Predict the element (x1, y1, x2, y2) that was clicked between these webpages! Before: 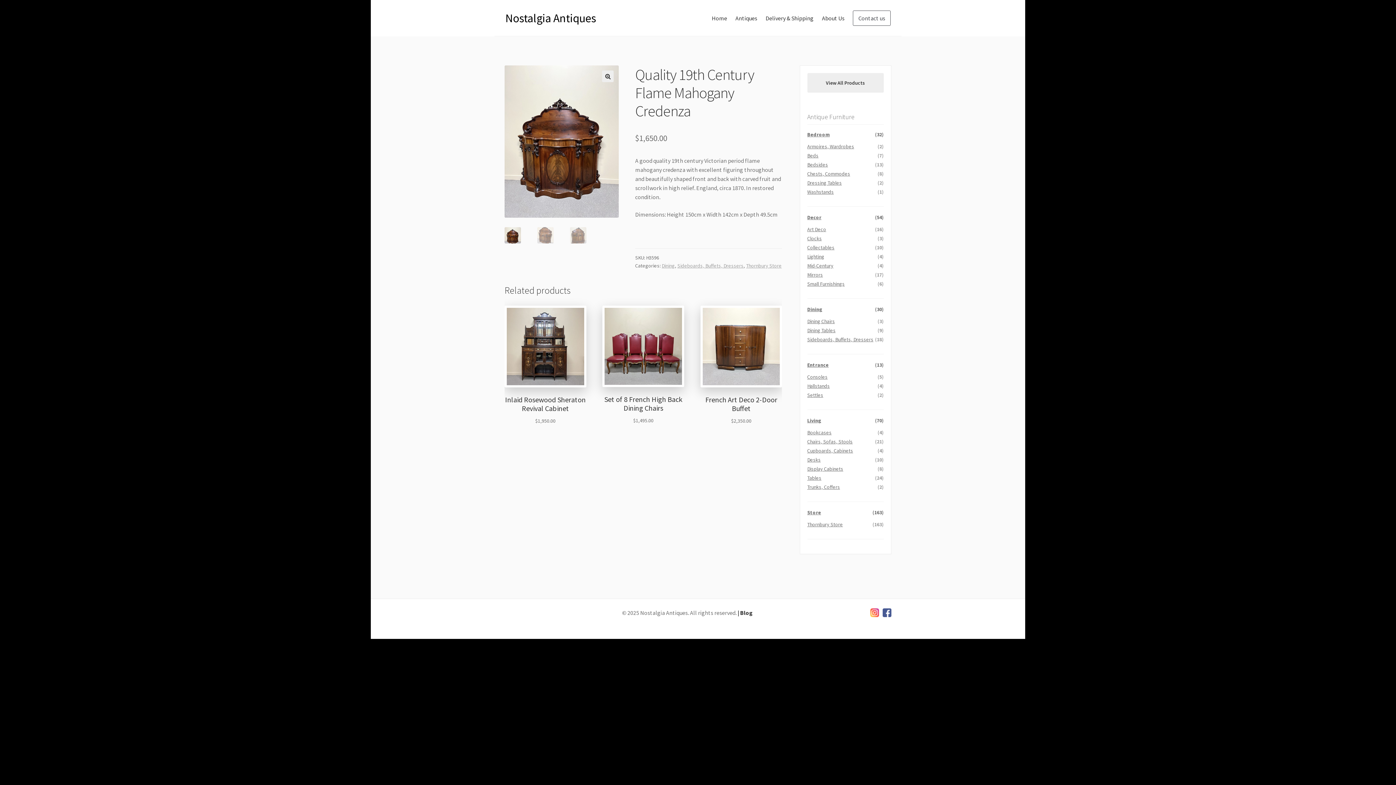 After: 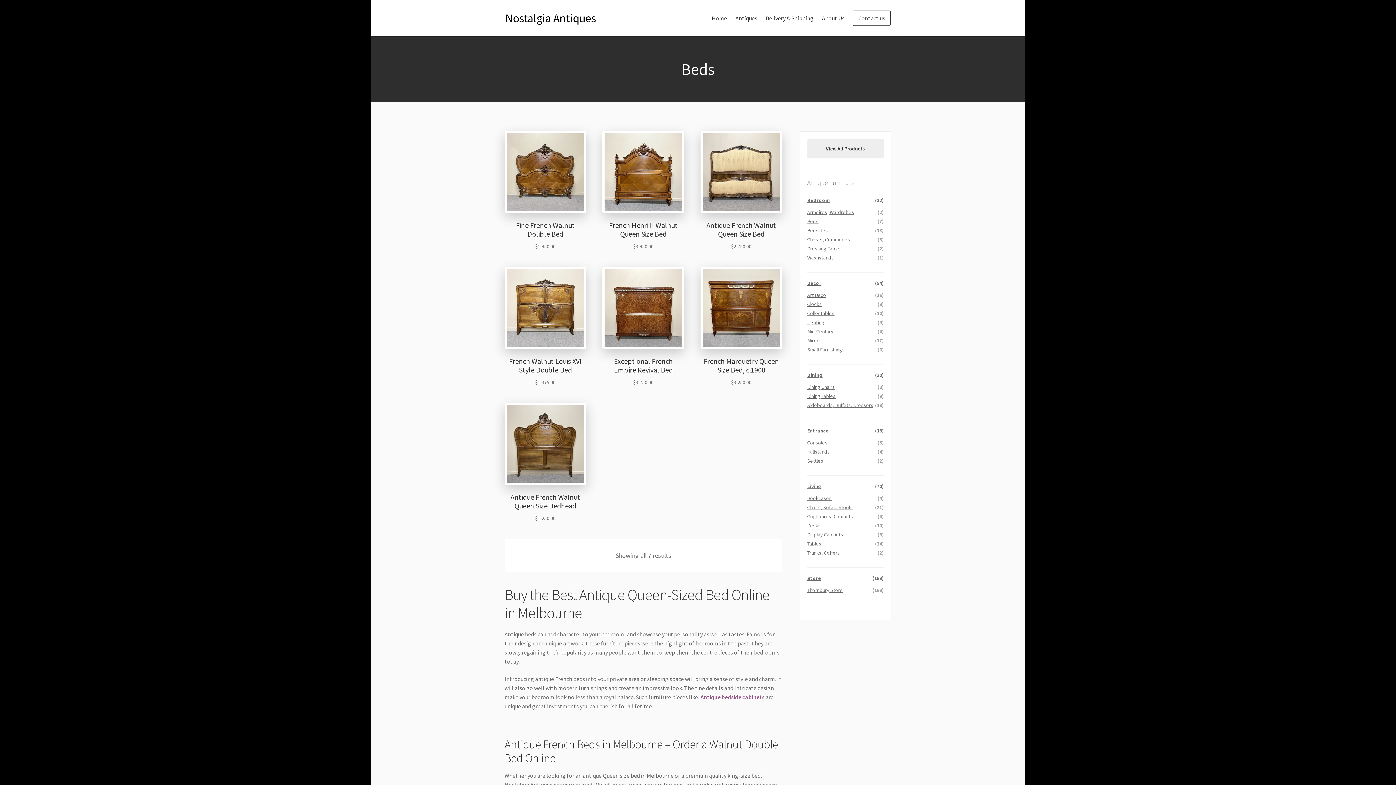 Action: bbox: (807, 152, 818, 158) label: Beds